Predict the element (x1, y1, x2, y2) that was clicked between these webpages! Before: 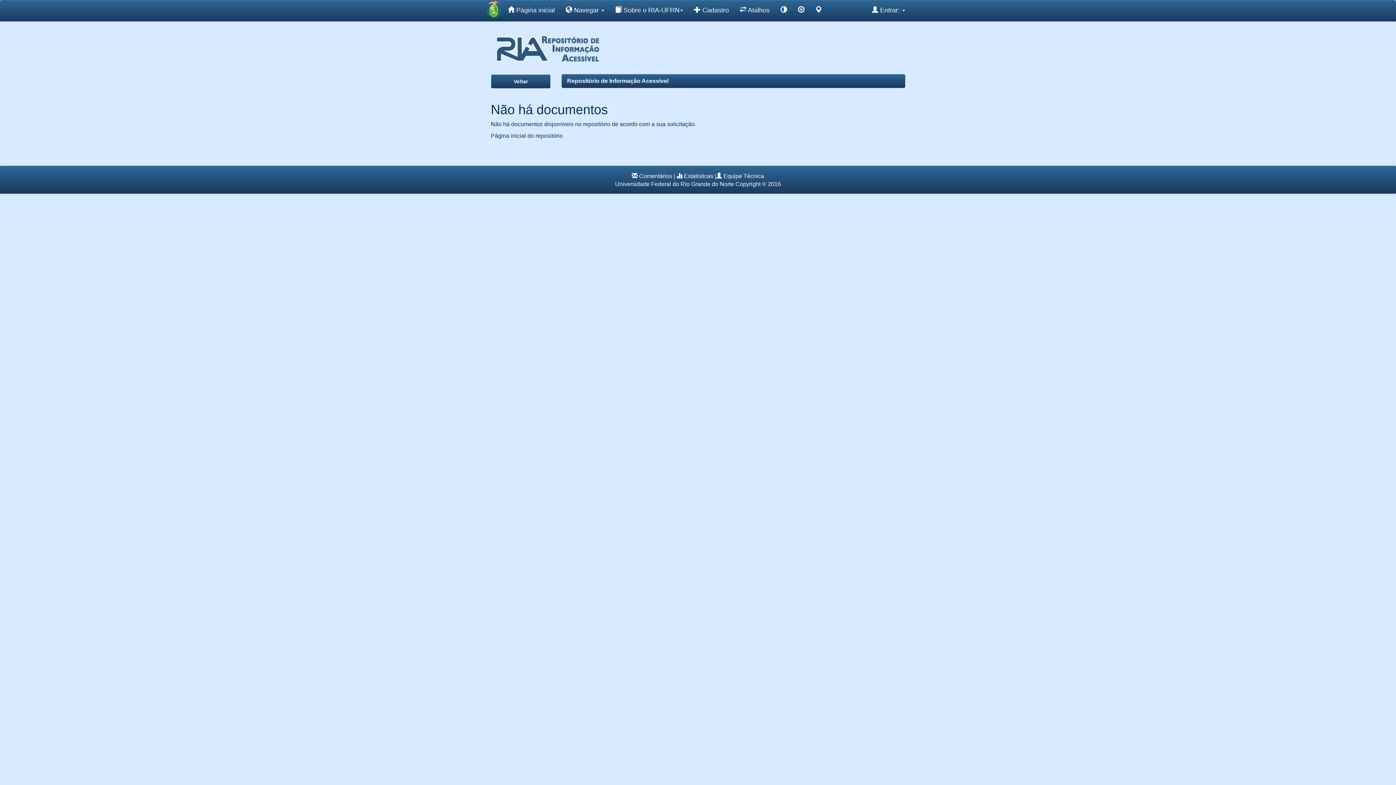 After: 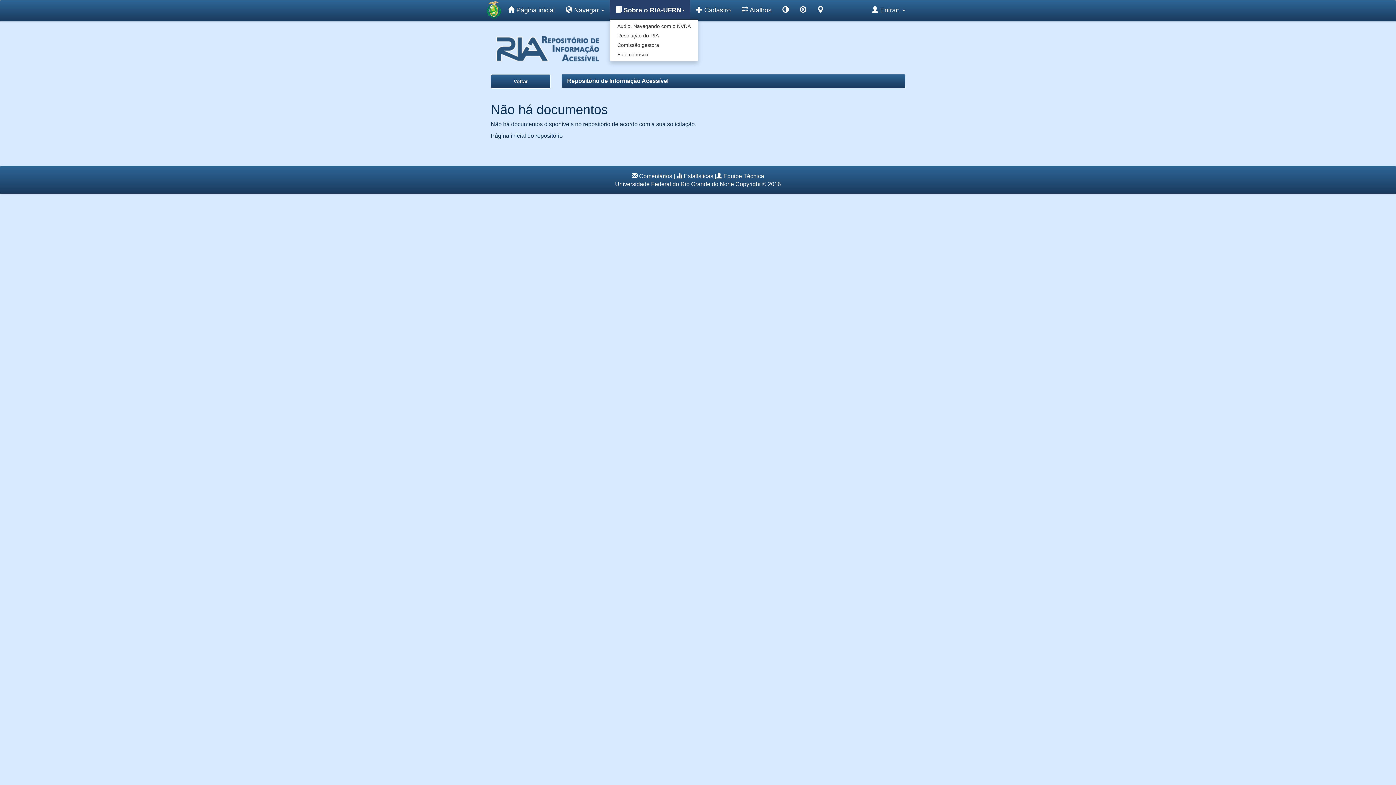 Action: bbox: (609, 0, 688, 19) label:  Sobre o RIA-UFRN